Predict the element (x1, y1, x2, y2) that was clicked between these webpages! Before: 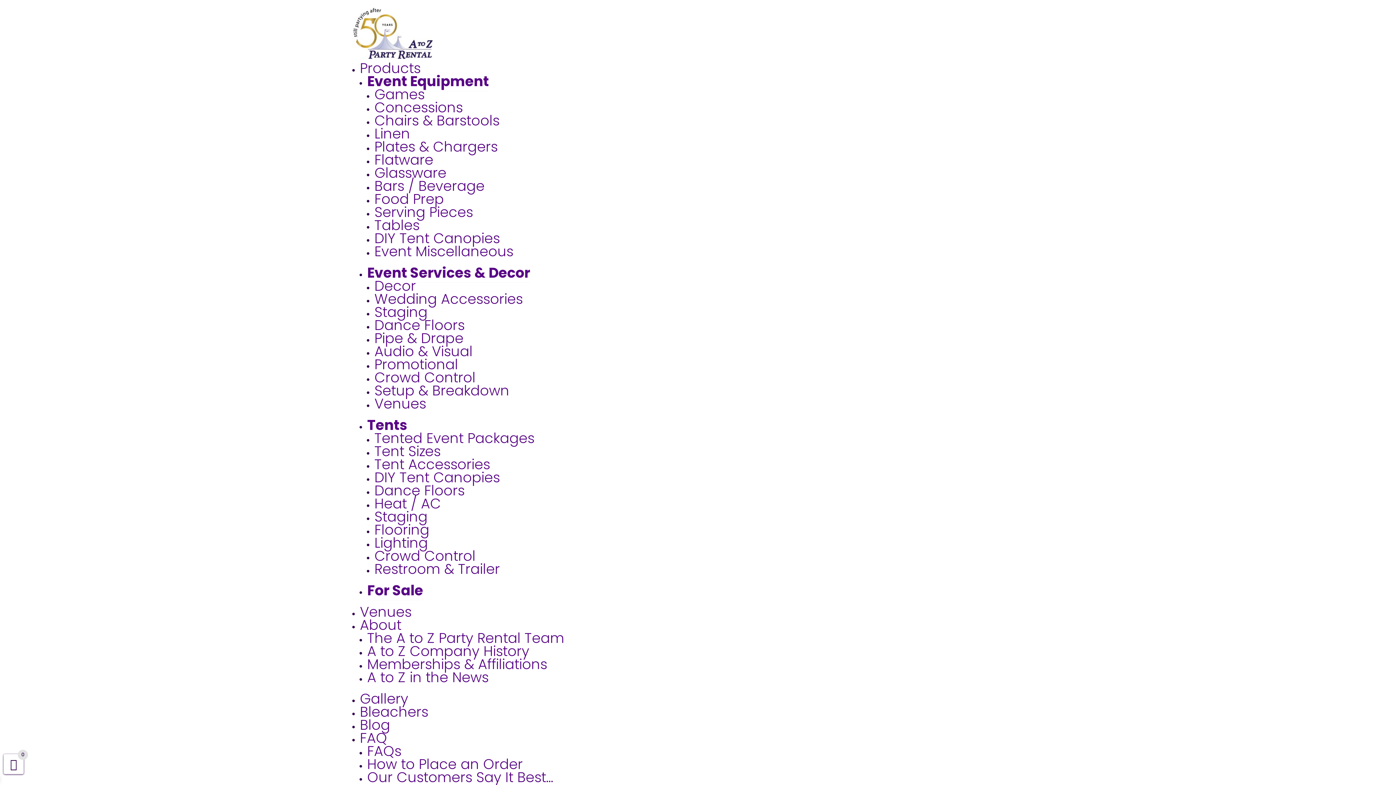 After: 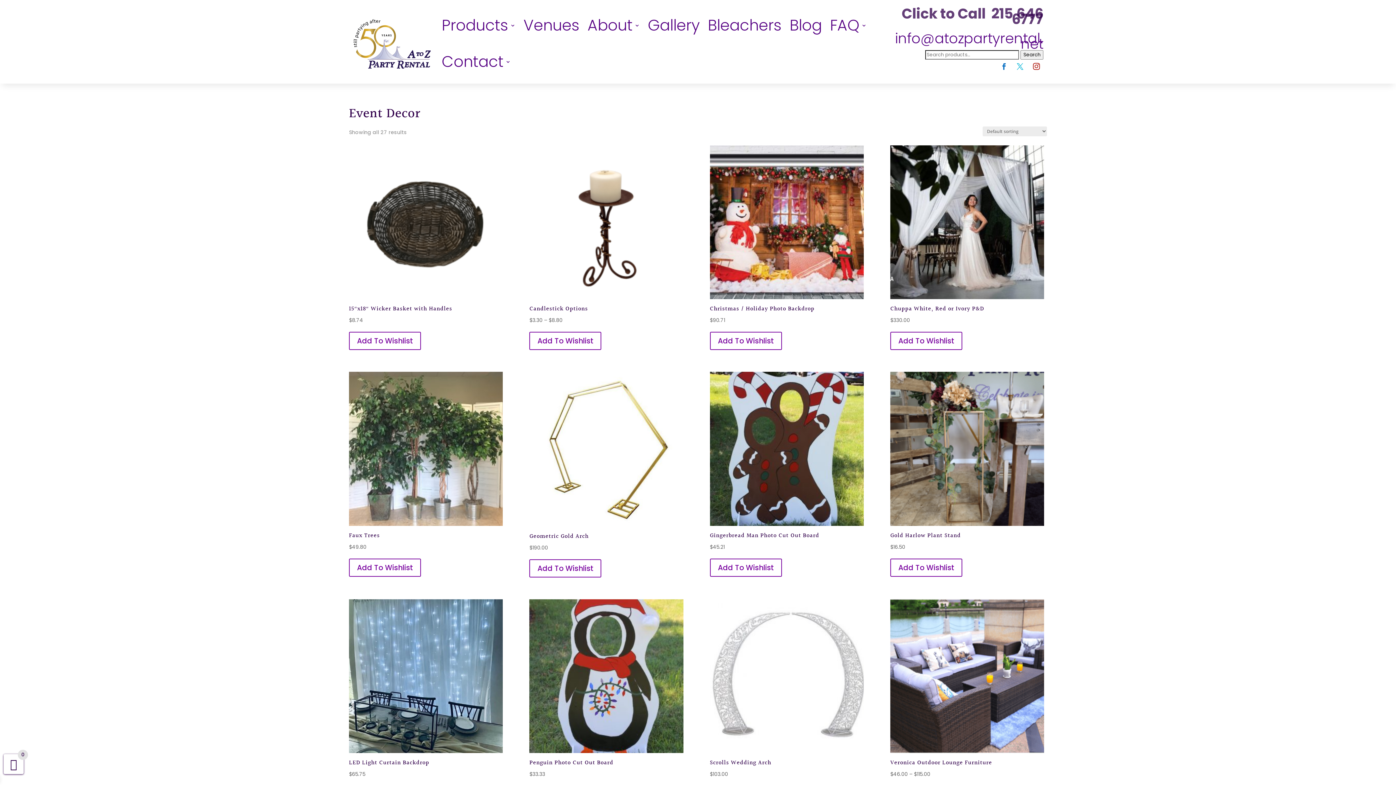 Action: bbox: (374, 276, 416, 295) label: Decor